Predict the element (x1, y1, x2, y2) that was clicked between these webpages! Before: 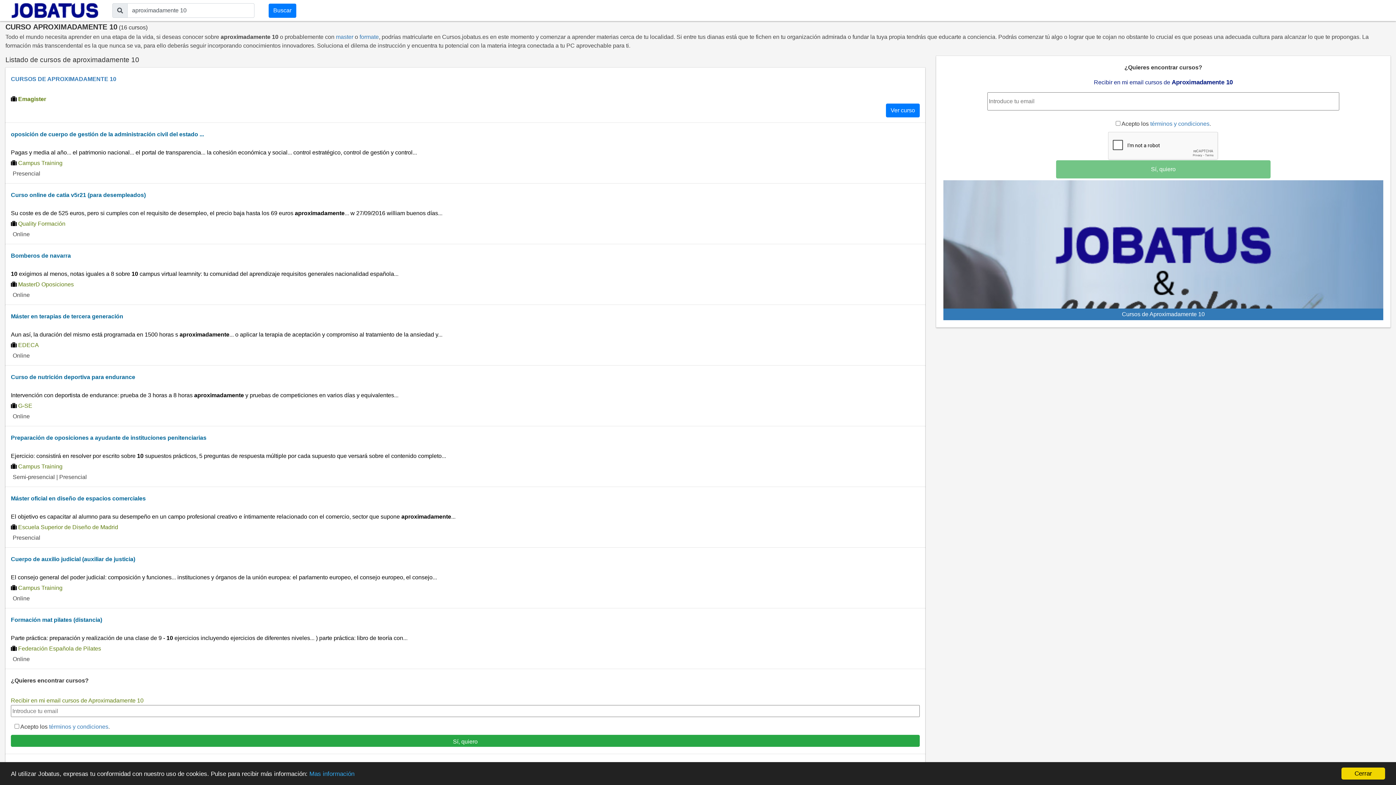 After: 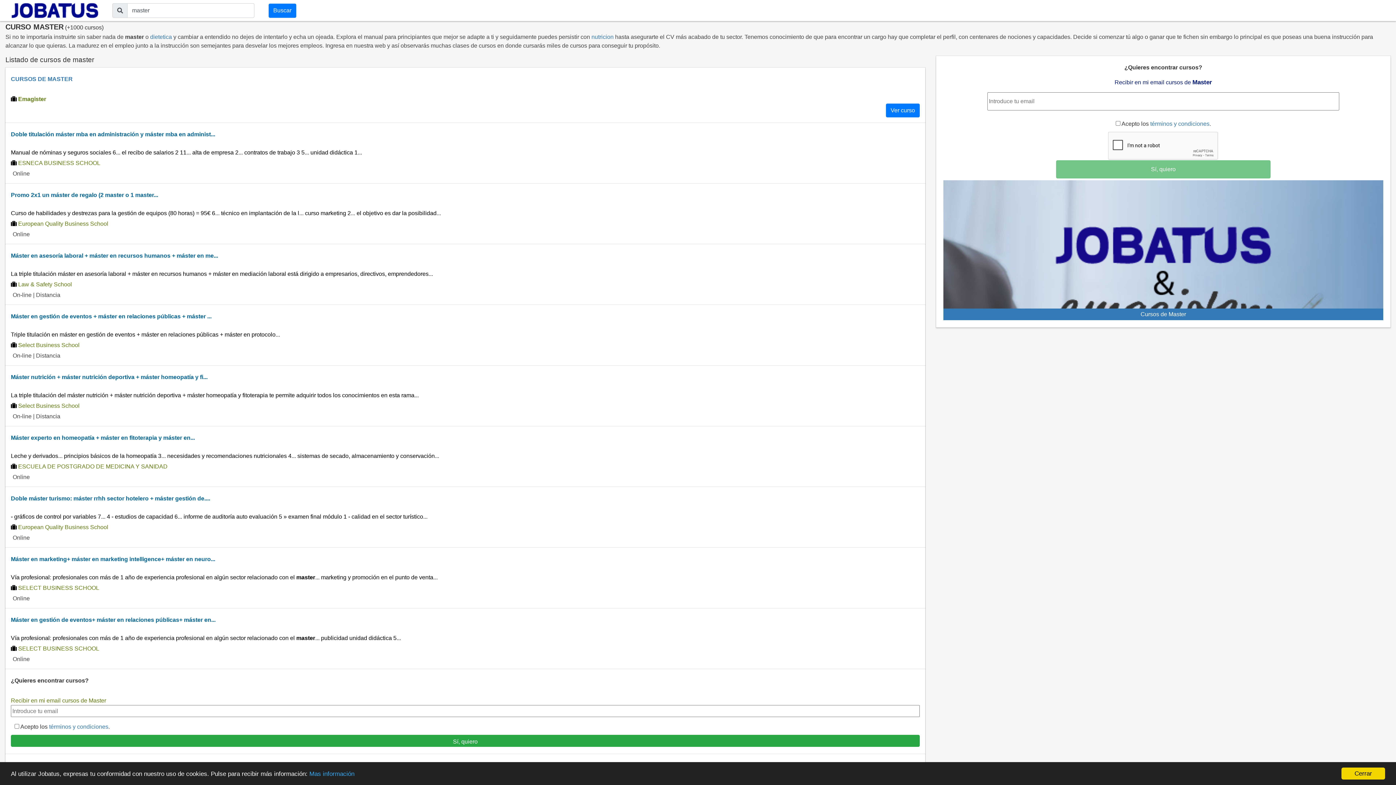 Action: bbox: (336, 33, 353, 40) label: master